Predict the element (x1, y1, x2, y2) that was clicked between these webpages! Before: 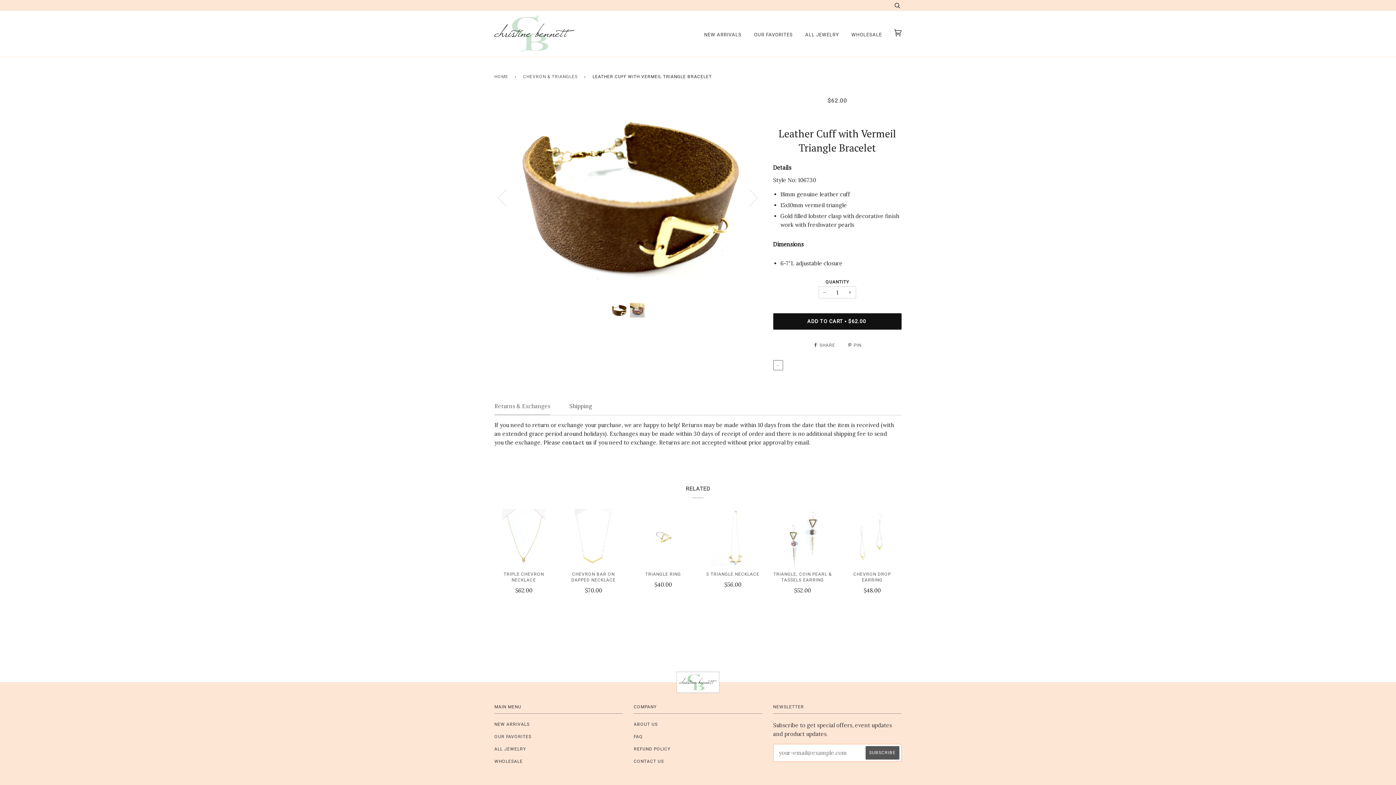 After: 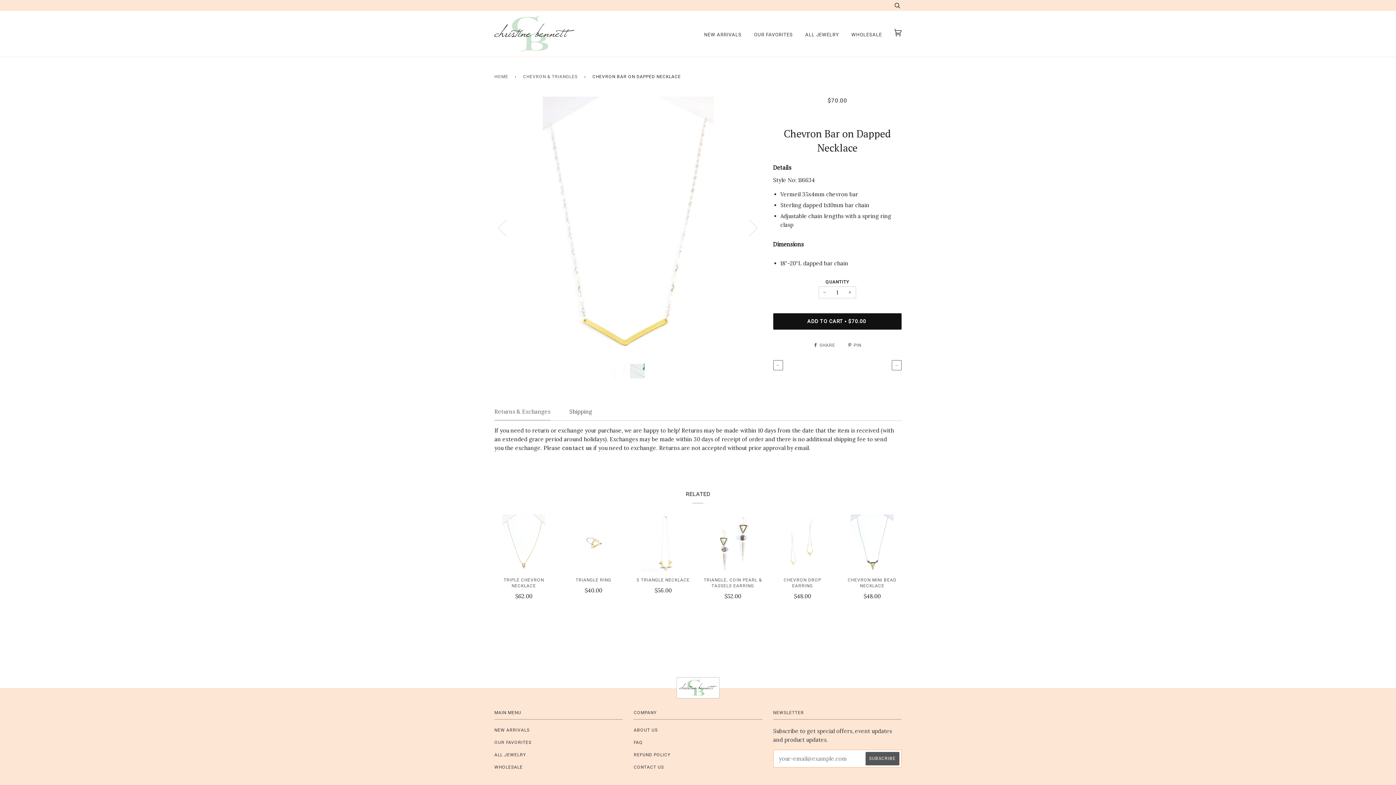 Action: bbox: (564, 509, 623, 566)